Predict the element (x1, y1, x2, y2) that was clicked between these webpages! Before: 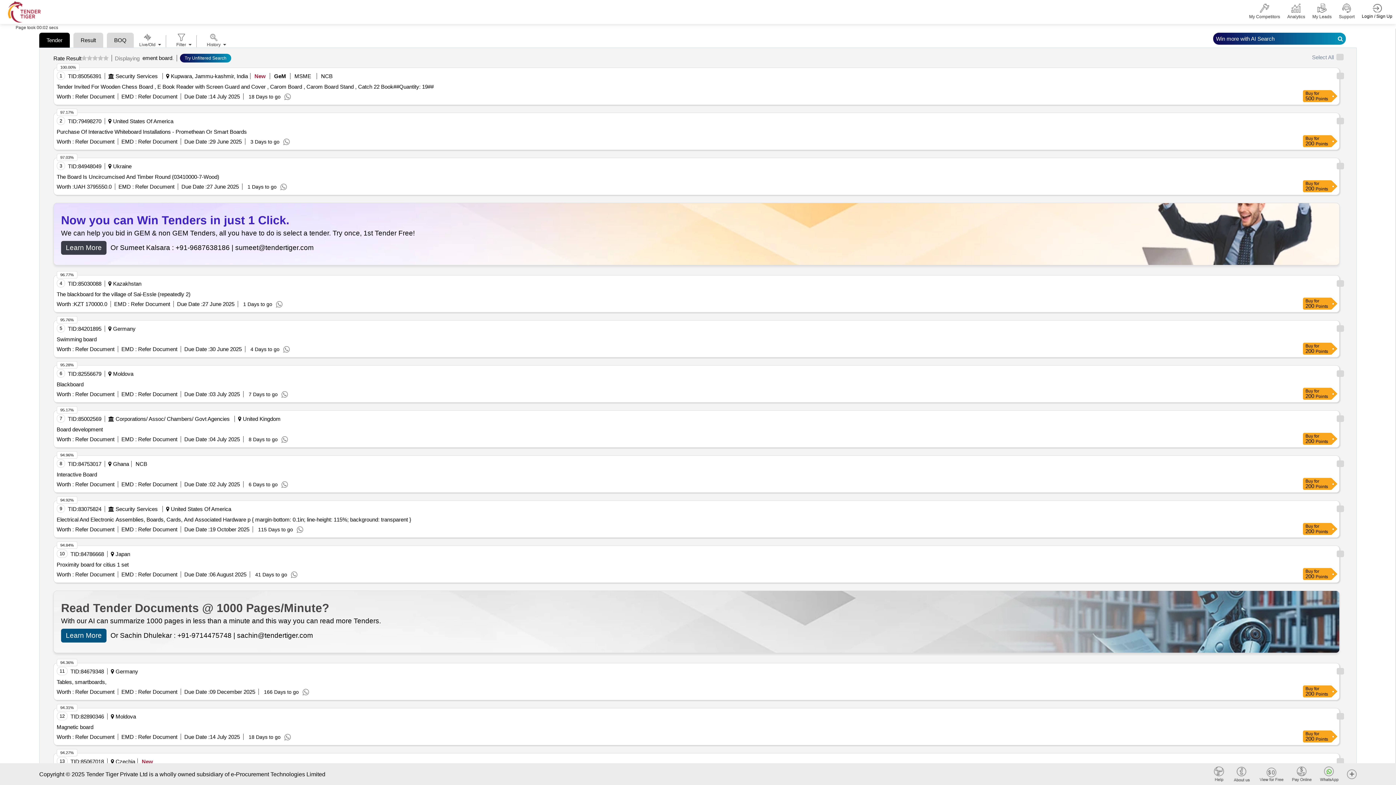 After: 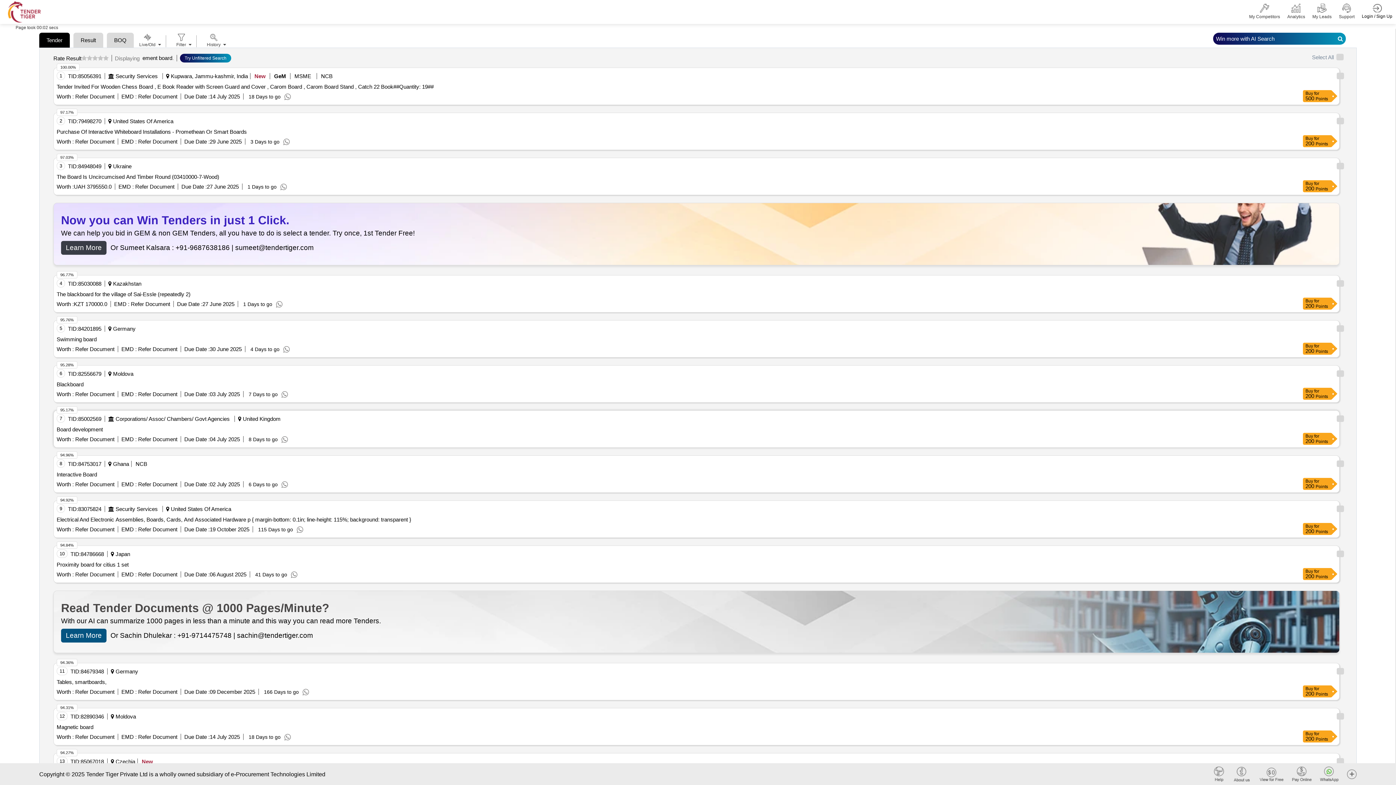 Action: label: Board development bbox: (56, 426, 102, 432)